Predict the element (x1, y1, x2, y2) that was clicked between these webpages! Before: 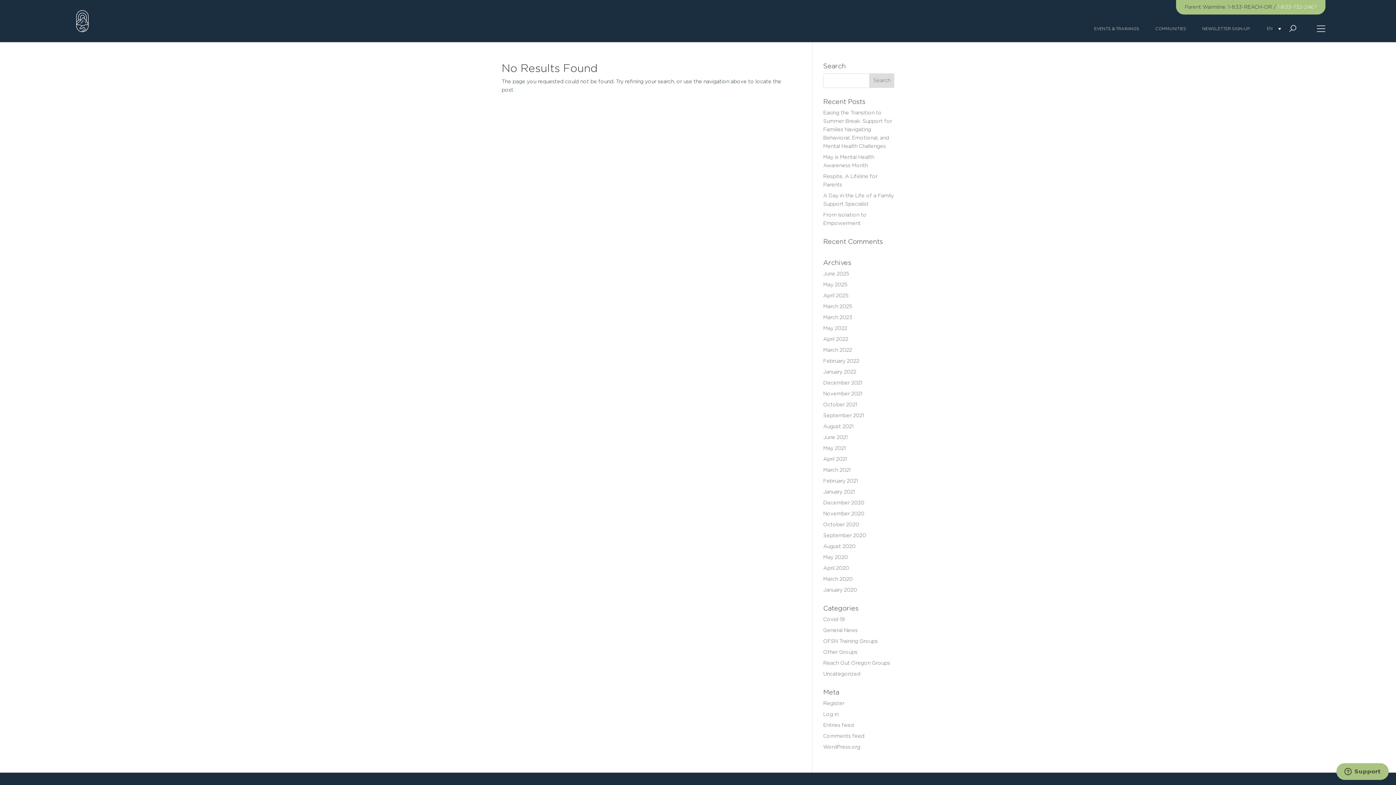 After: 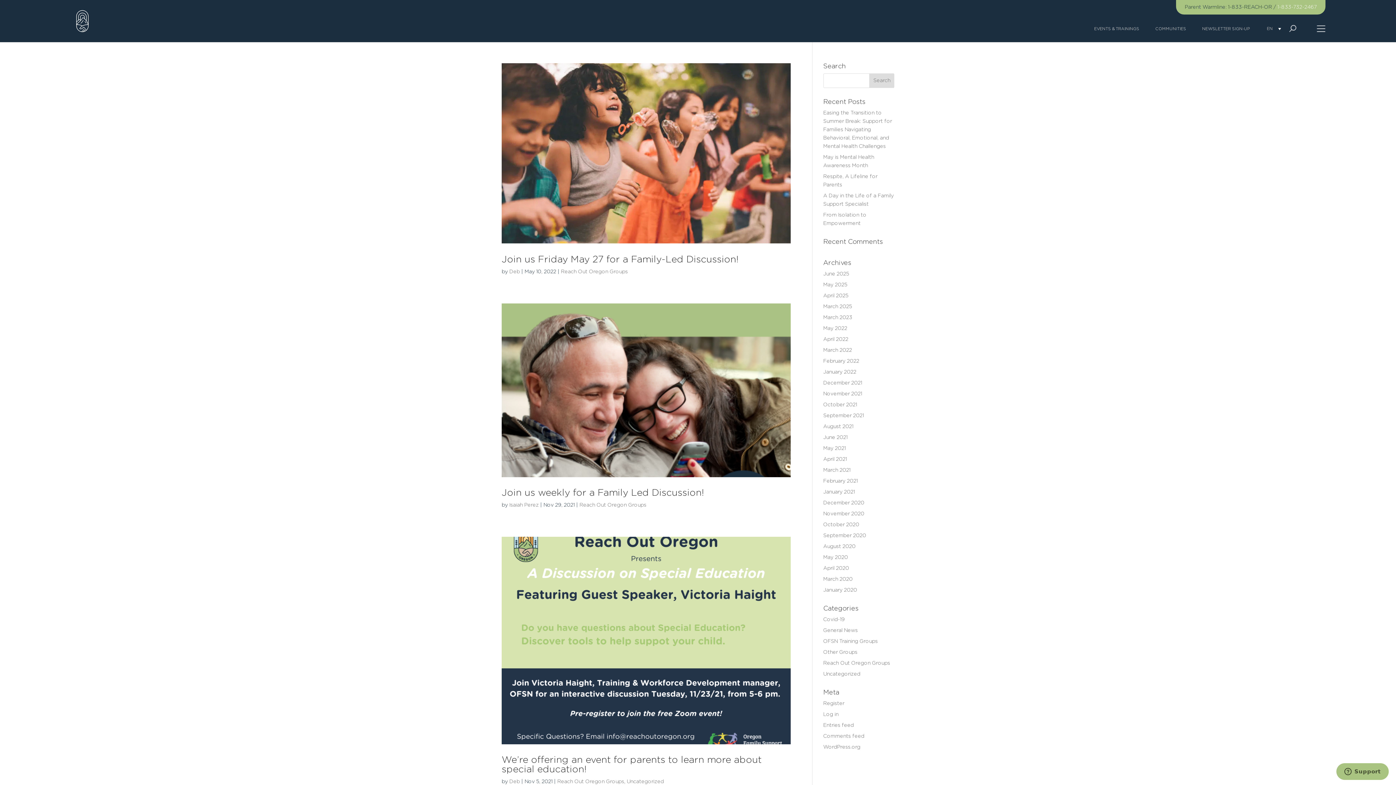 Action: bbox: (823, 661, 890, 666) label: Reach Out Oregon Groups